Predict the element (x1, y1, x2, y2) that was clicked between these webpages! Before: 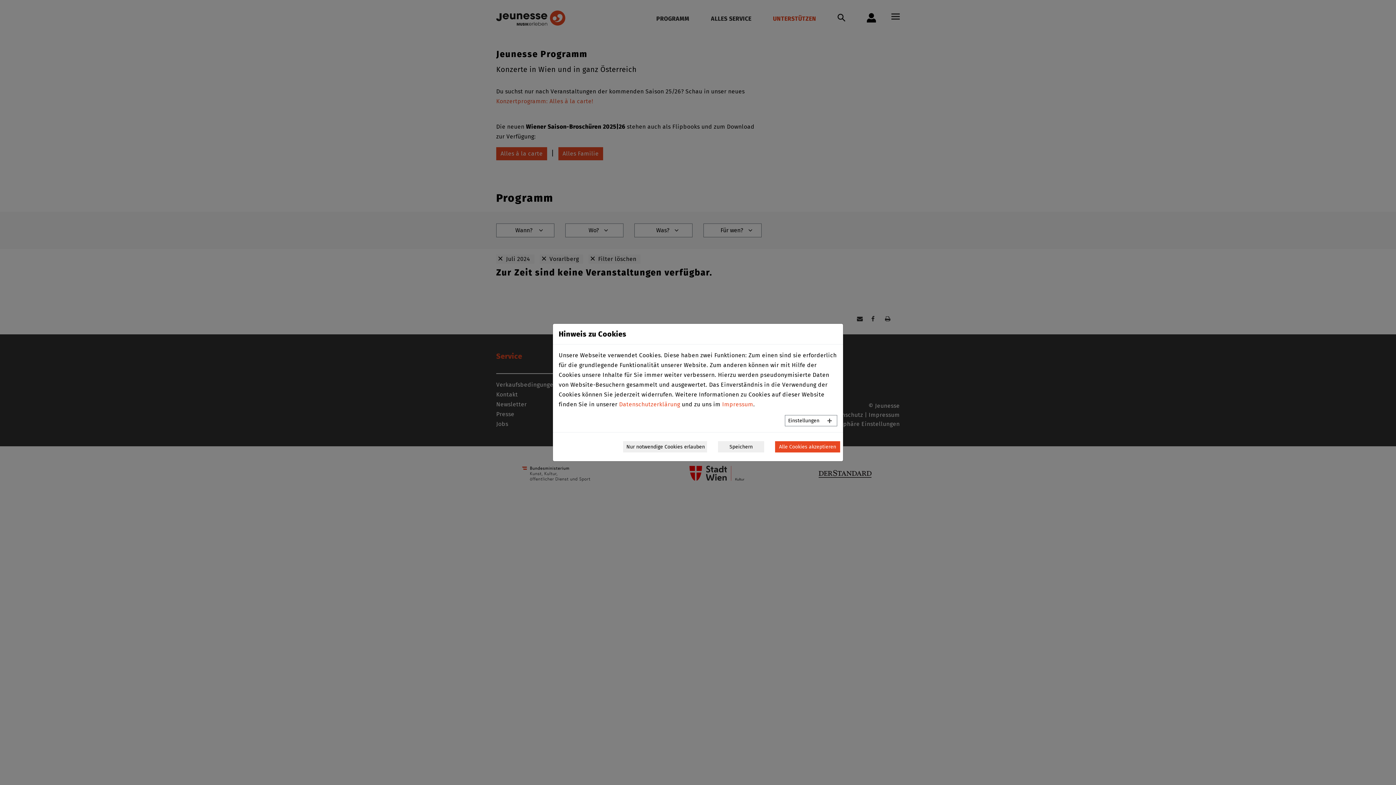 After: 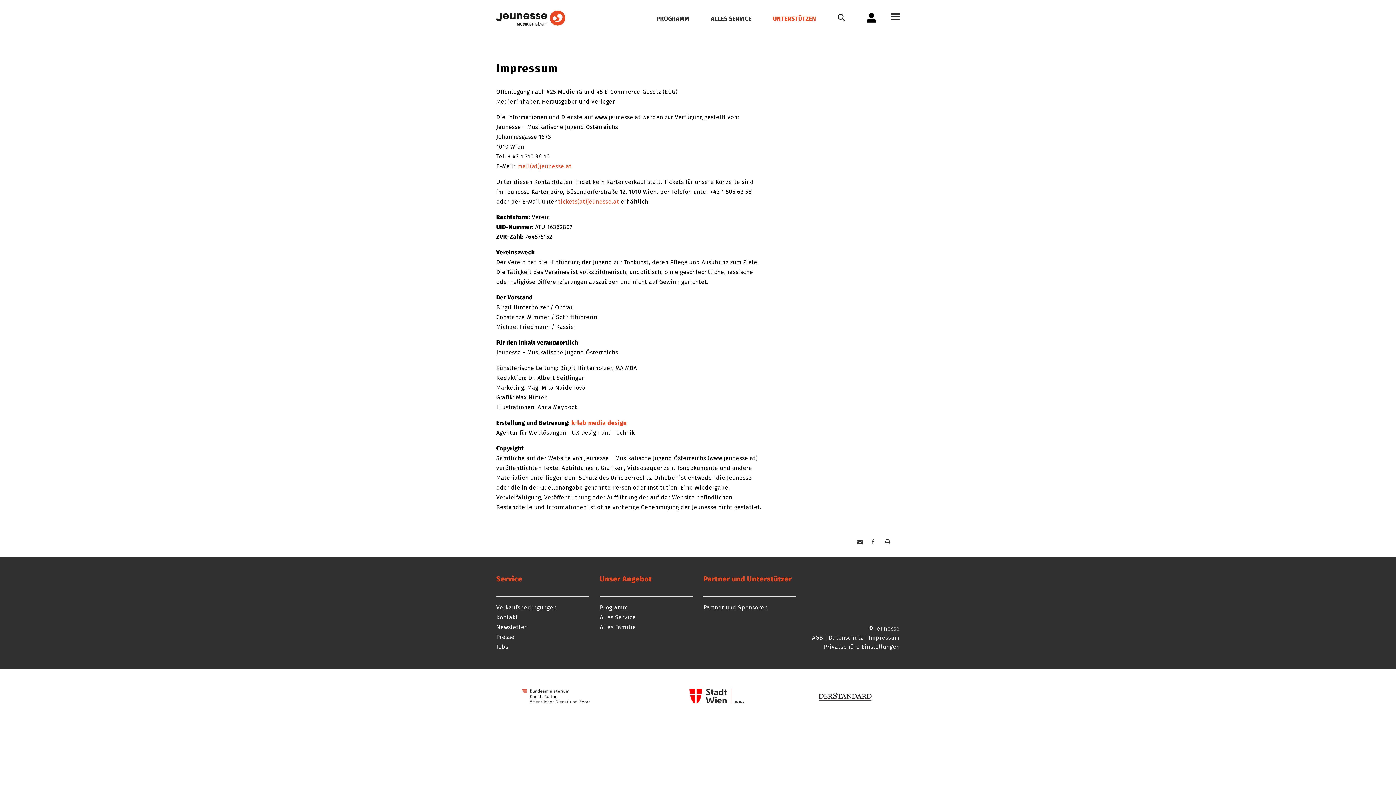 Action: bbox: (722, 401, 753, 408) label: Impressum